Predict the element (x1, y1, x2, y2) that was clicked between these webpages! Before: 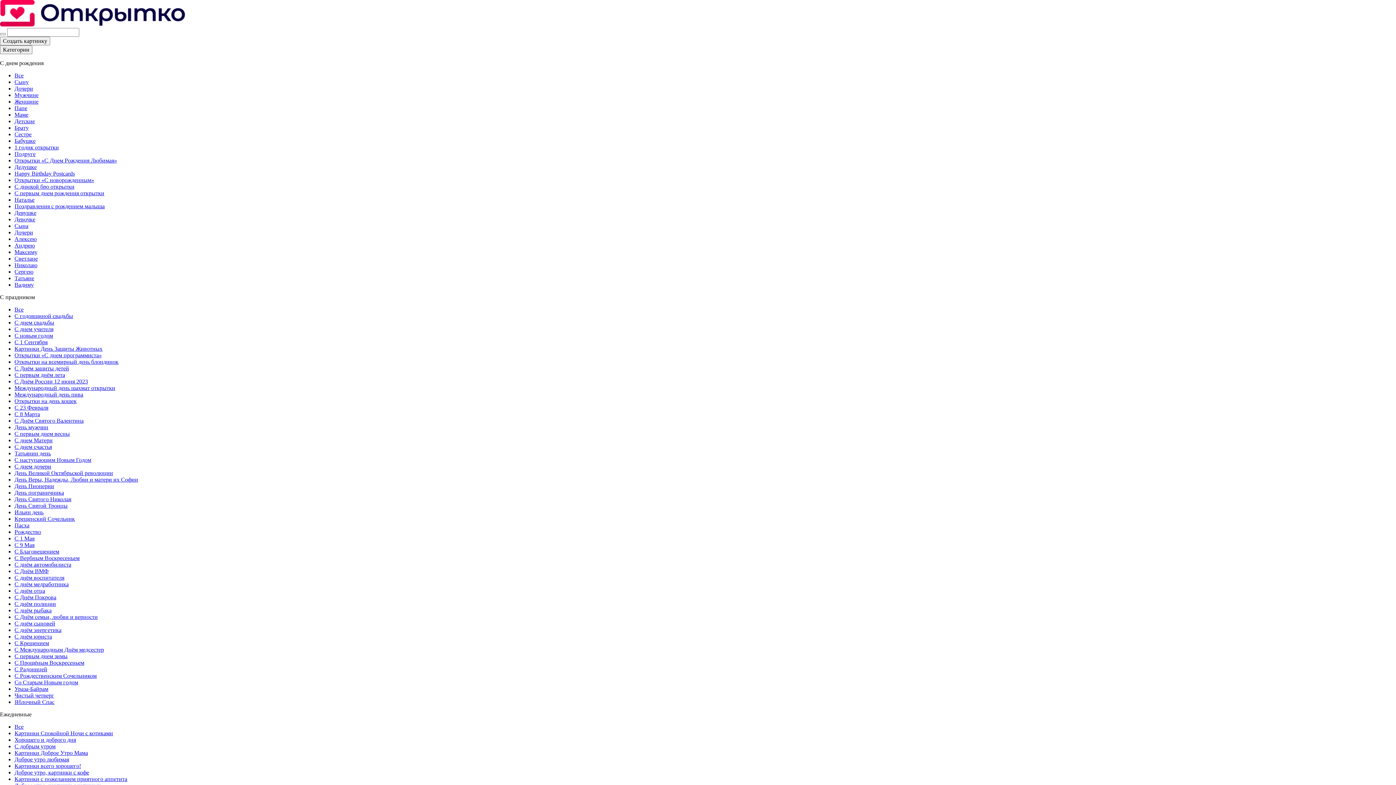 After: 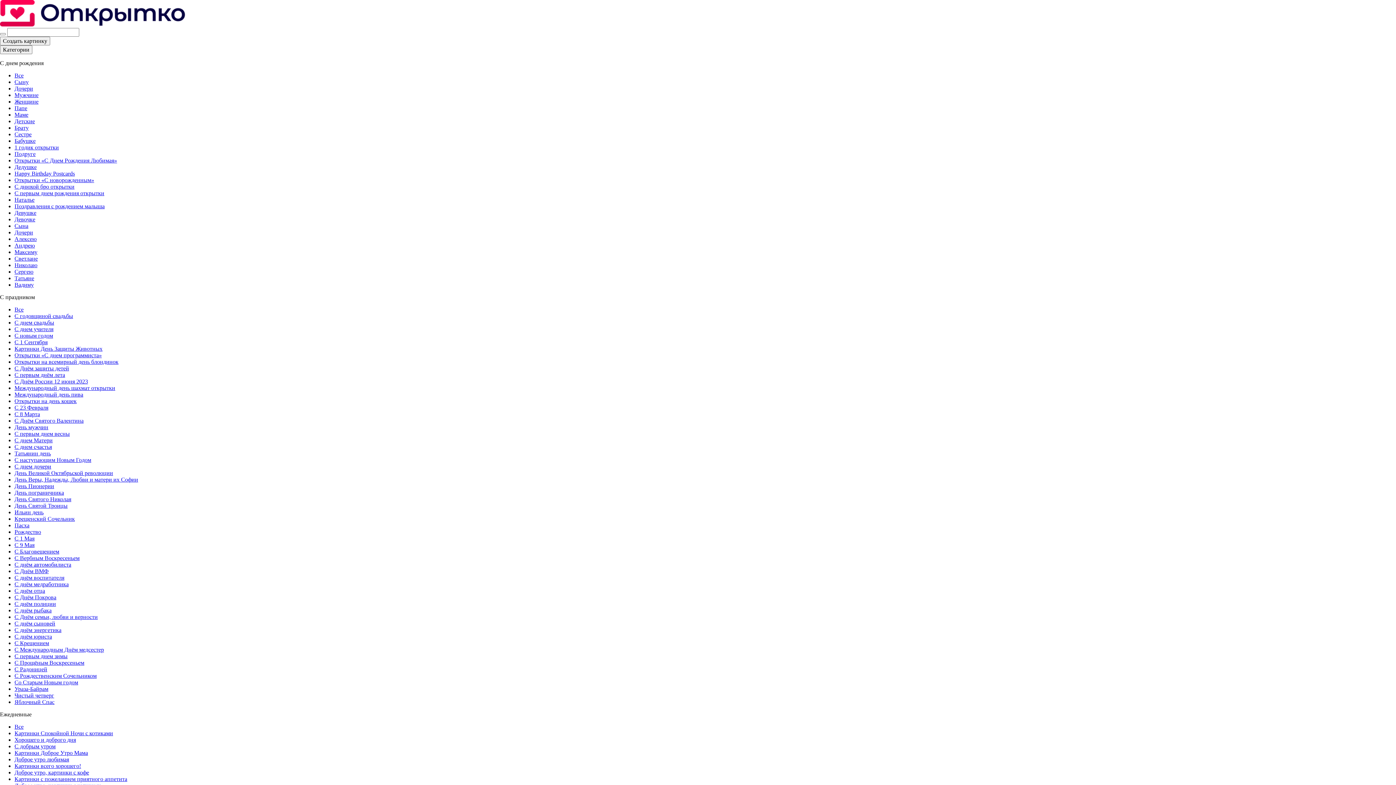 Action: bbox: (0, 21, 186, 27)